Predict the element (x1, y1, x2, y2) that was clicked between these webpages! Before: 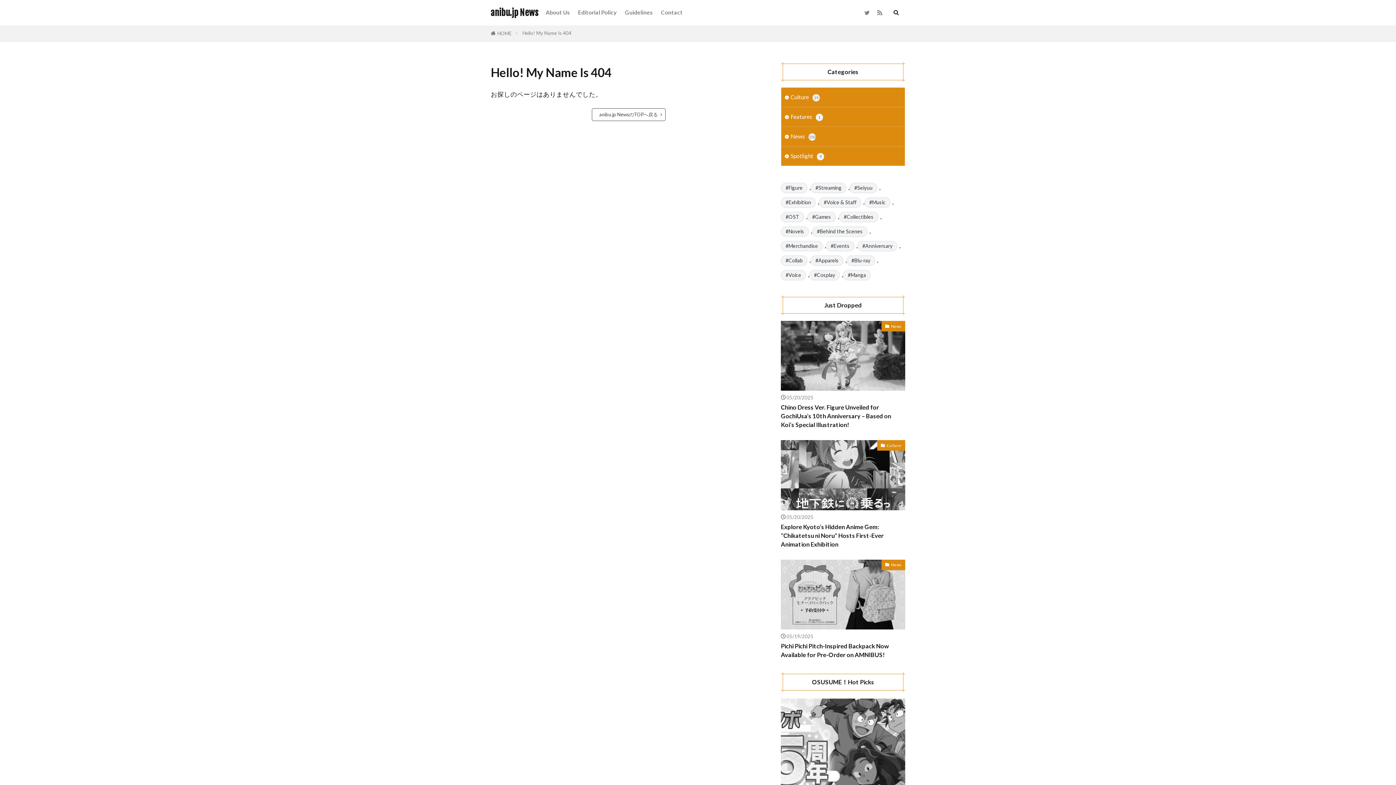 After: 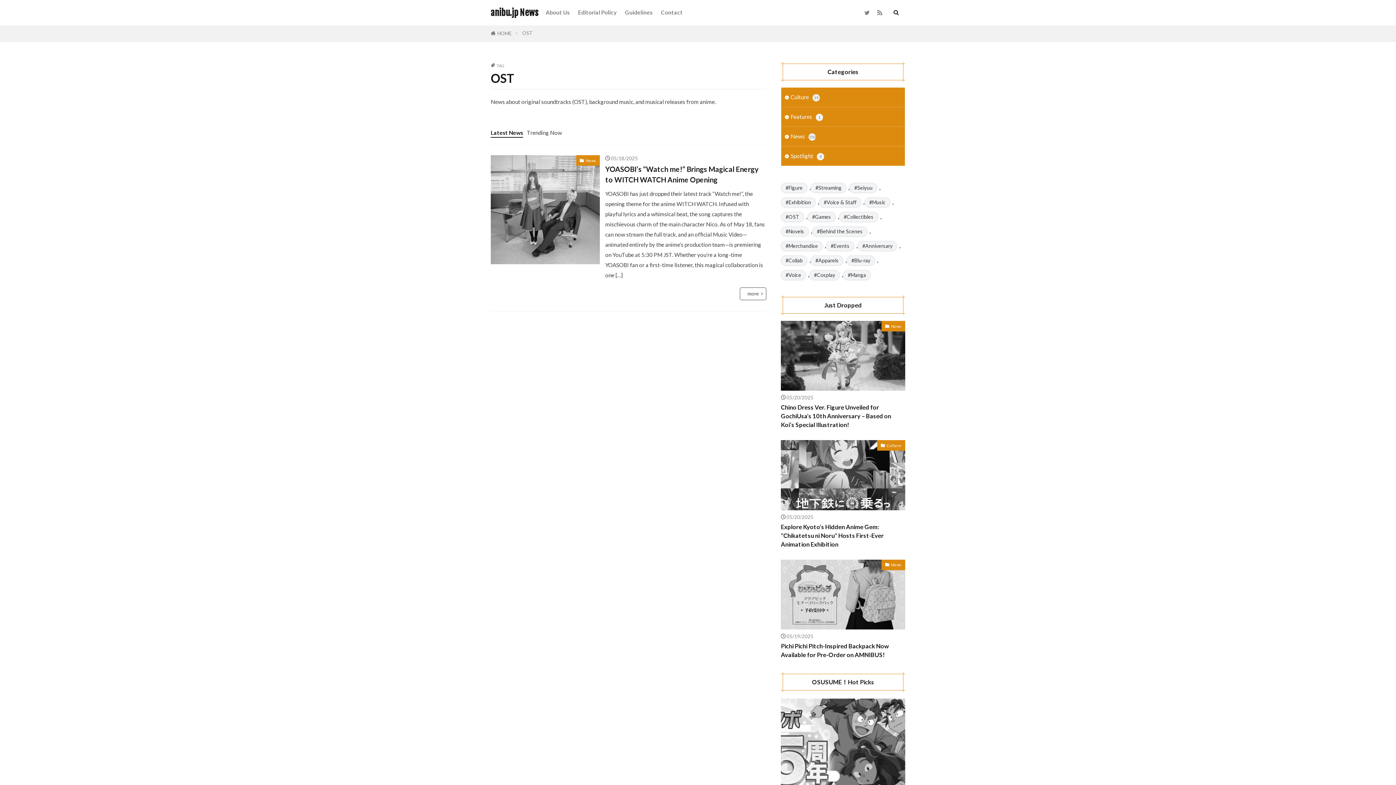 Action: label: #OST bbox: (781, 212, 804, 222)